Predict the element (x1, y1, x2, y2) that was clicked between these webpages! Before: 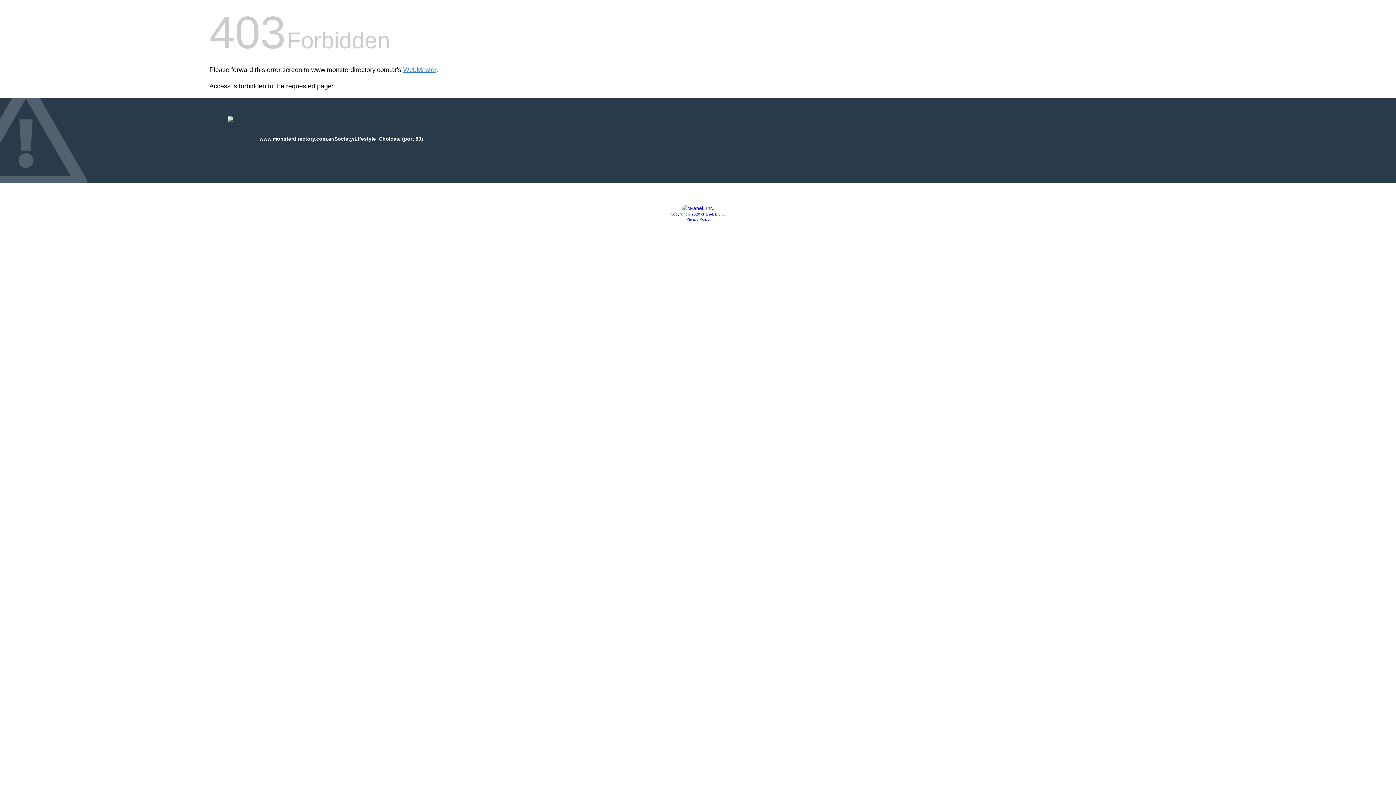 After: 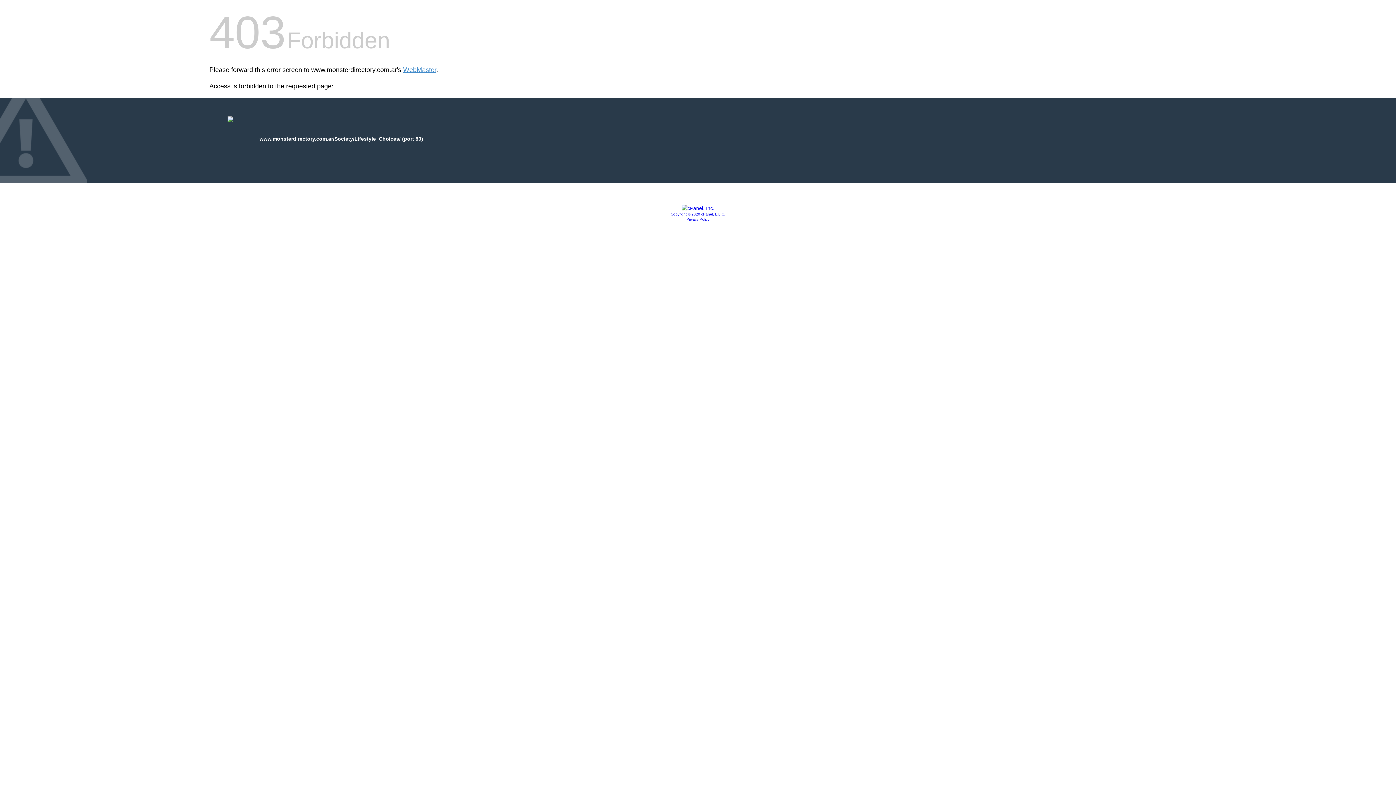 Action: bbox: (686, 217, 709, 221) label: Privacy Policy